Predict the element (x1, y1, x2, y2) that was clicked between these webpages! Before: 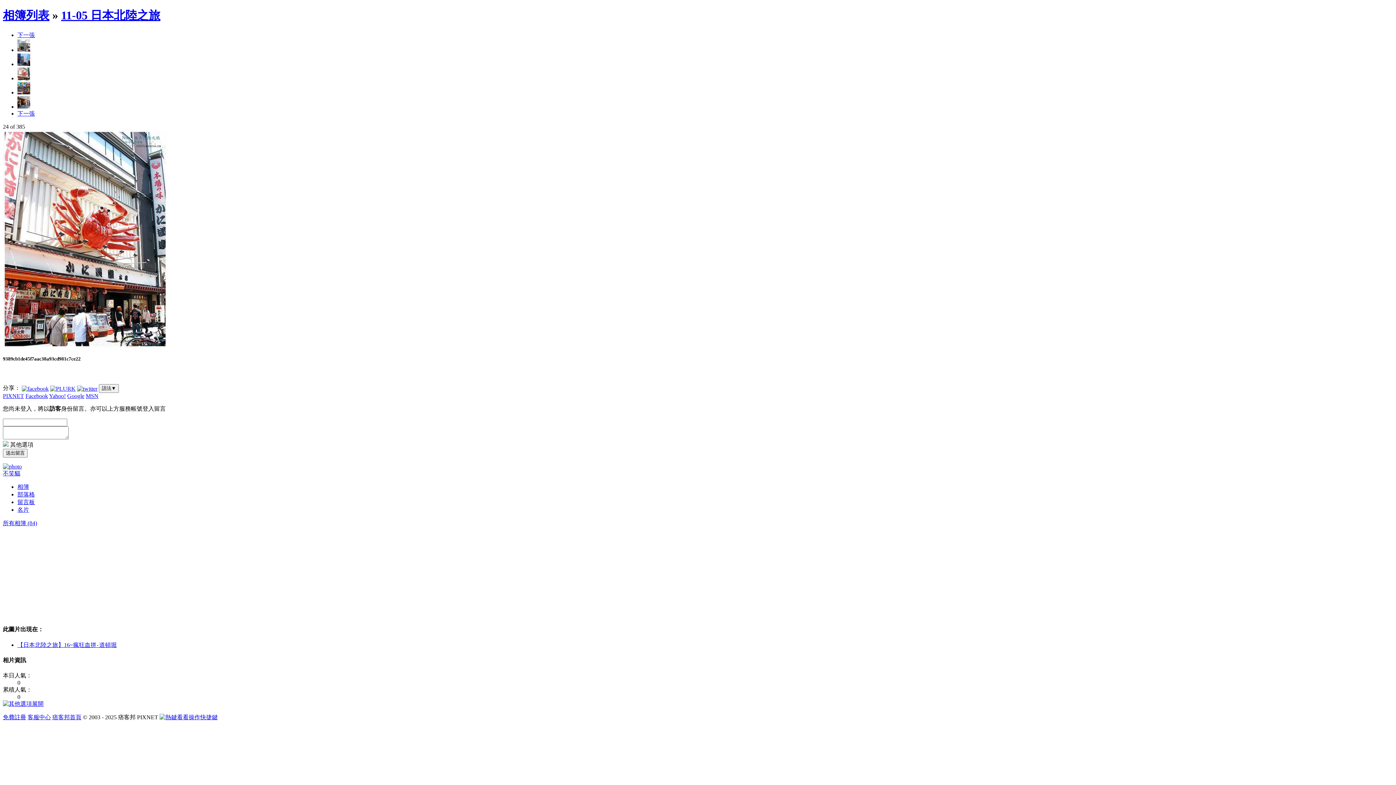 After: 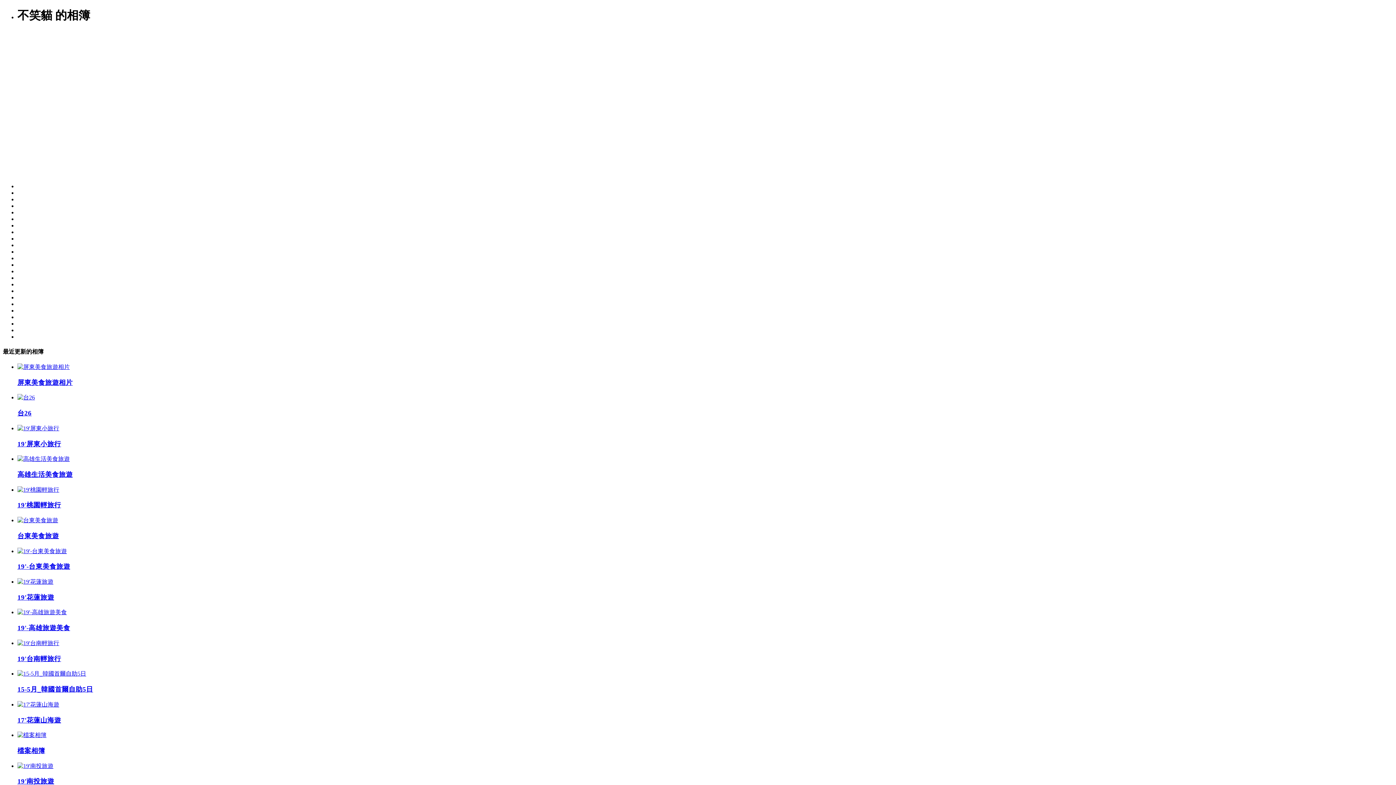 Action: label: 相簿 bbox: (17, 484, 29, 490)